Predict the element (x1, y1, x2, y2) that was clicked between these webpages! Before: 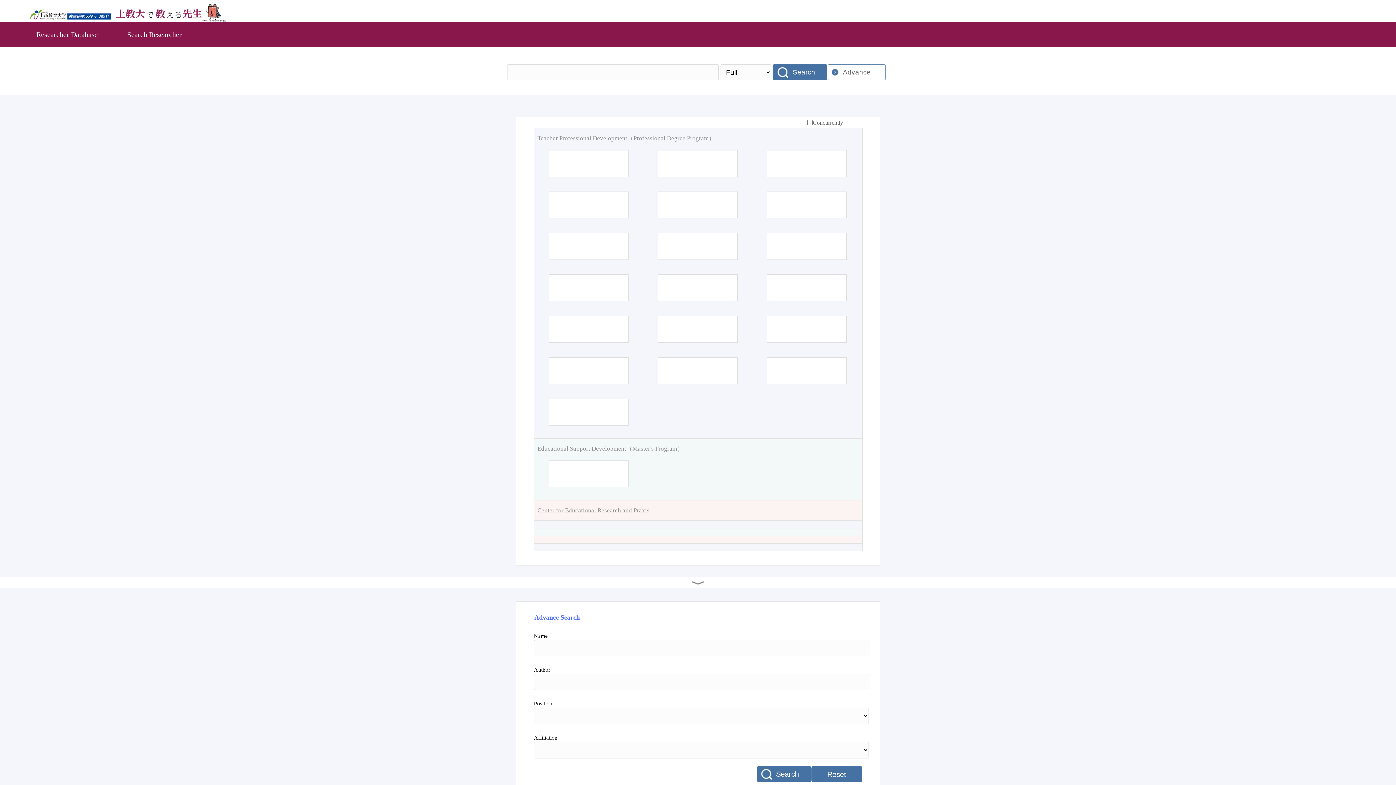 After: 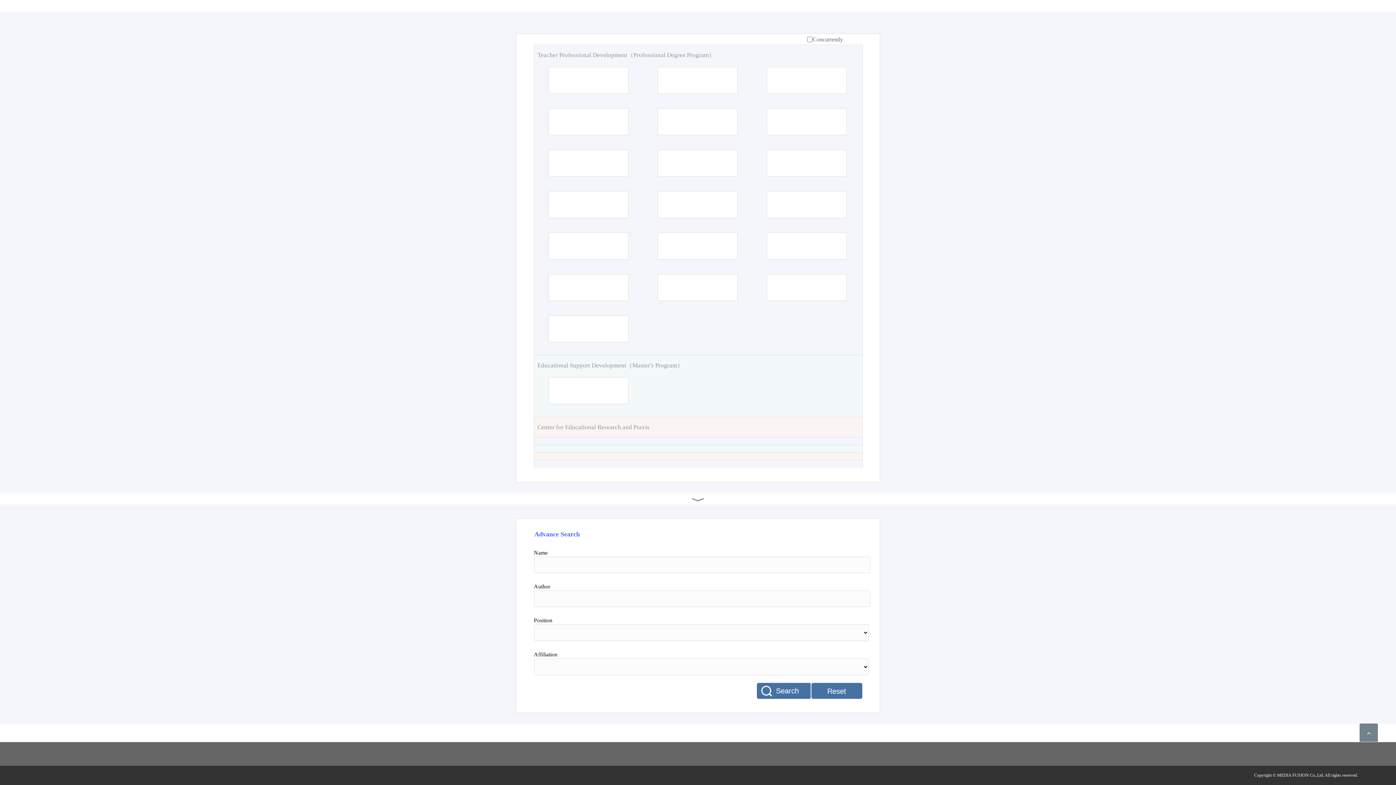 Action: label: Advance bbox: (828, 64, 886, 80)